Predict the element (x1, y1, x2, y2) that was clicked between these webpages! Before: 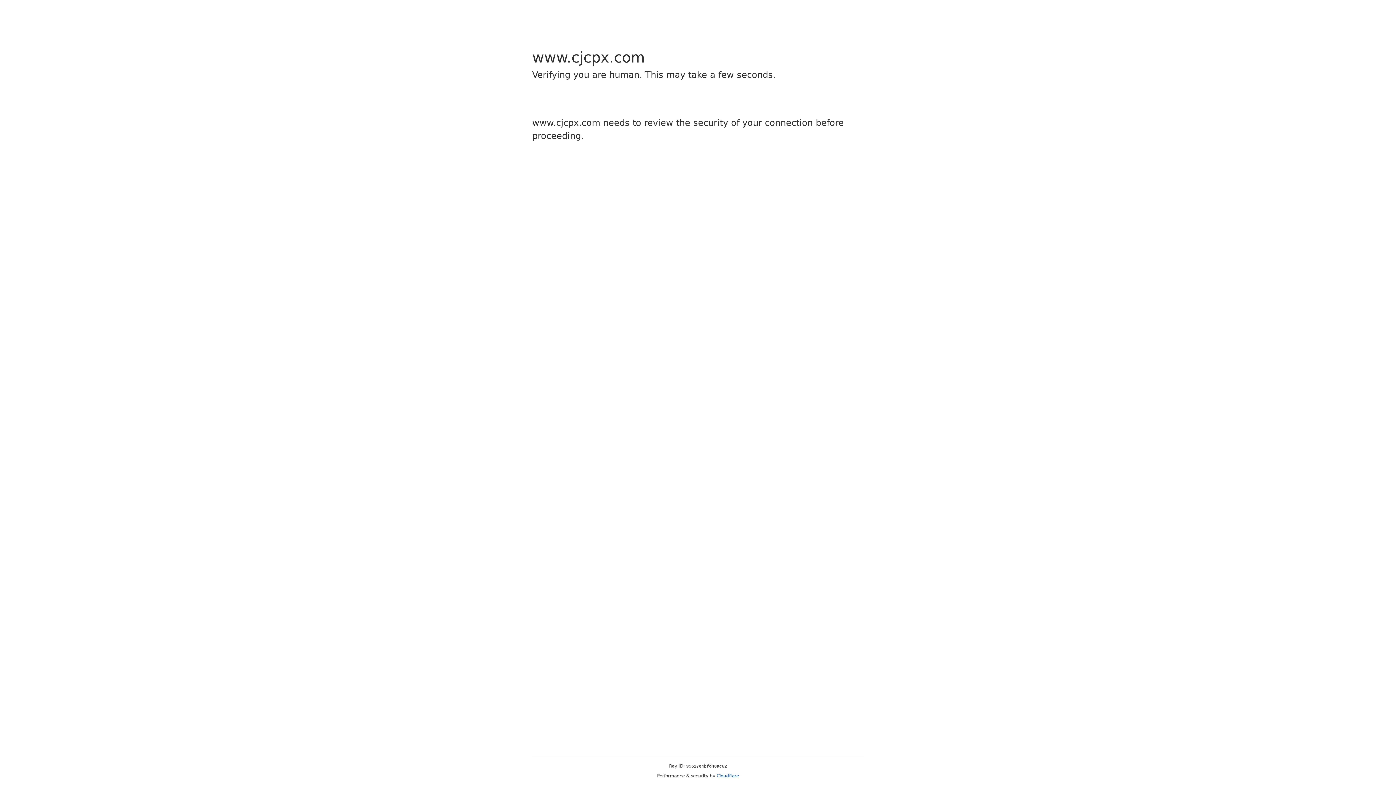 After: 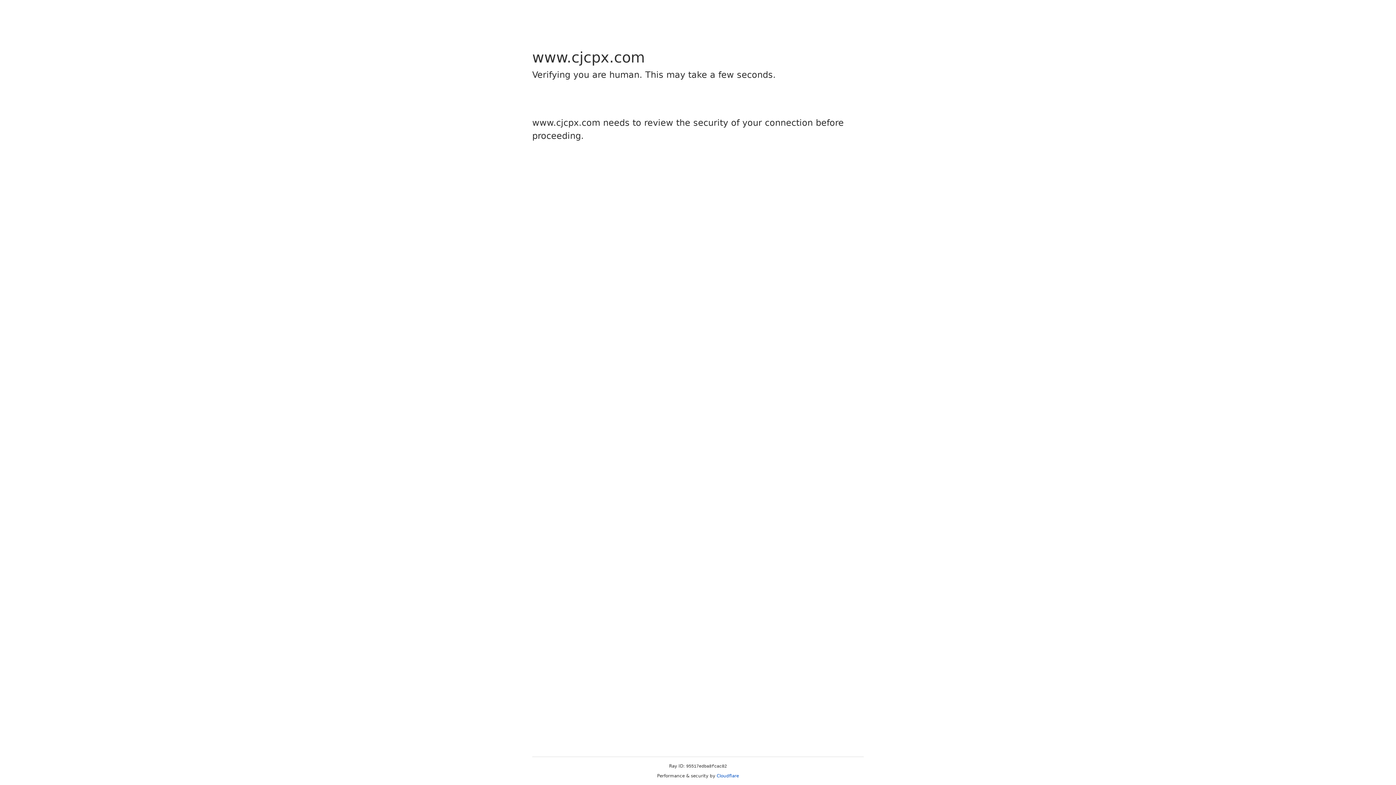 Action: bbox: (716, 773, 739, 778) label: Cloudflare